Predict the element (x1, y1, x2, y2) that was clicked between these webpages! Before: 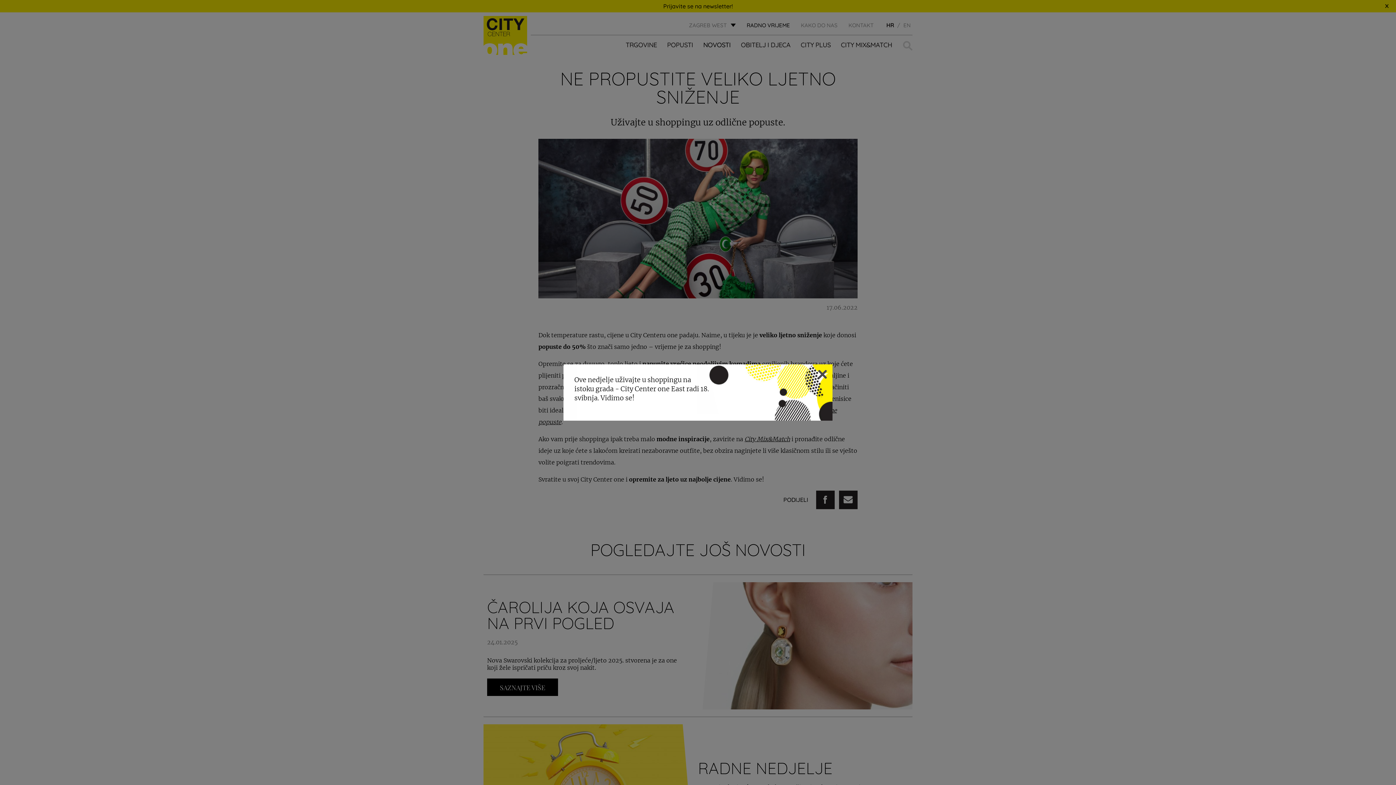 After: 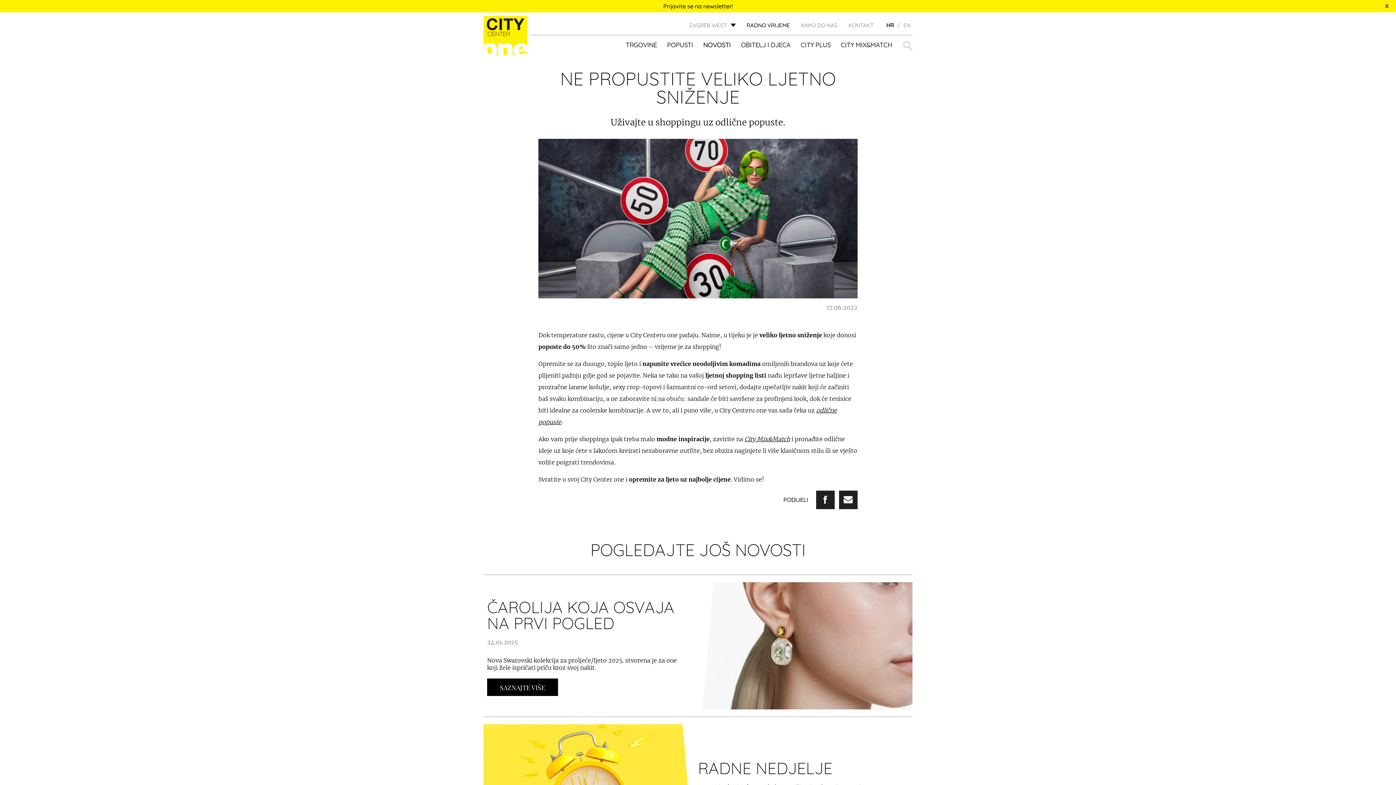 Action: bbox: (818, 370, 827, 379)